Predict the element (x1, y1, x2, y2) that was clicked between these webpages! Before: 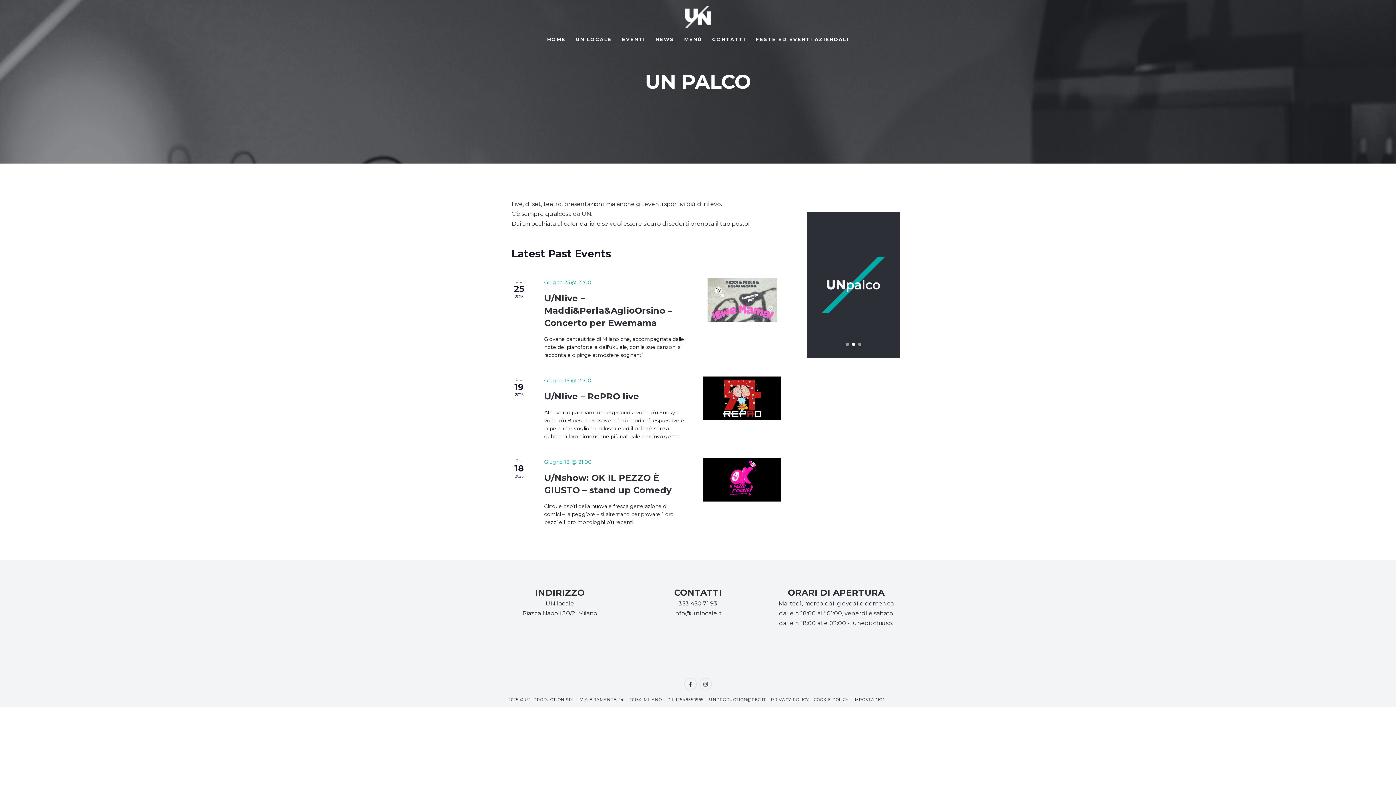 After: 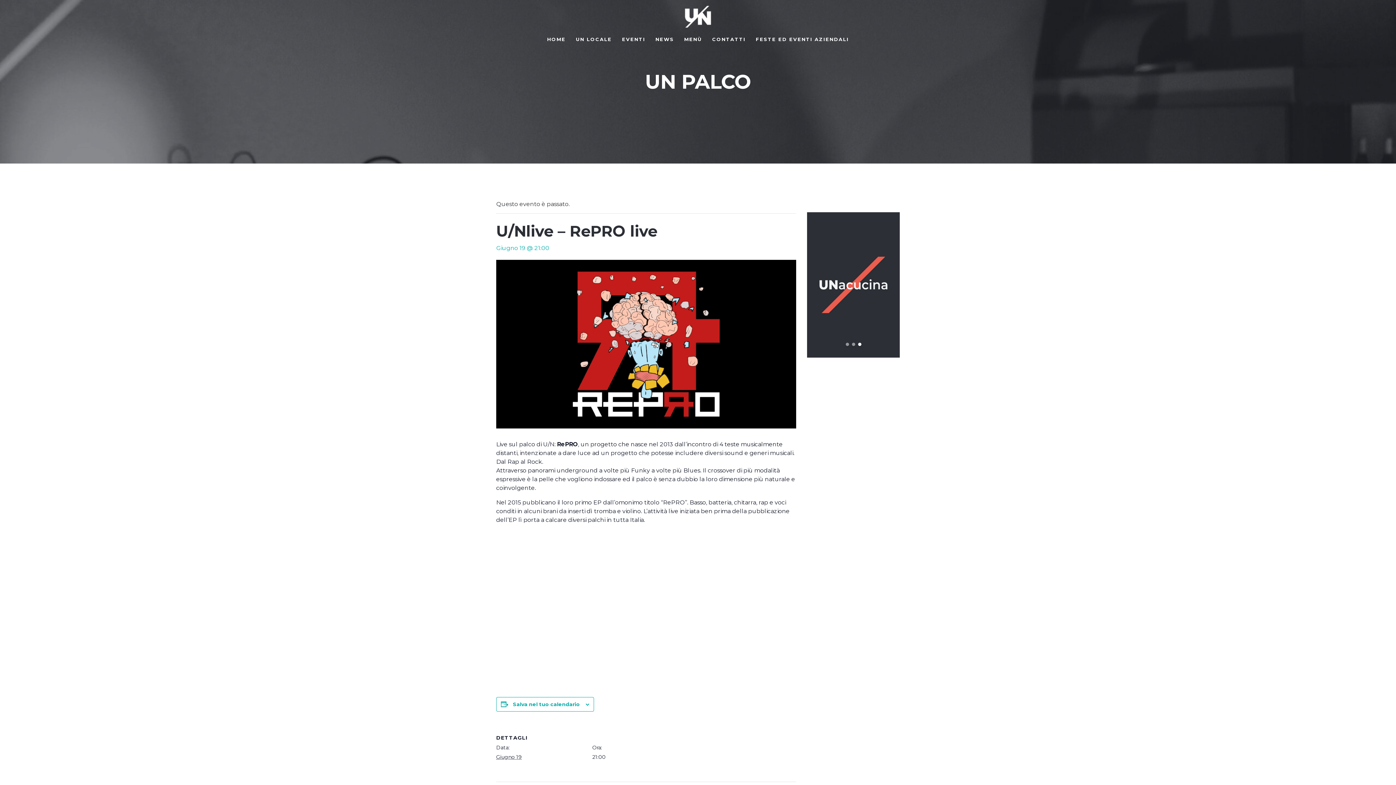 Action: bbox: (544, 391, 639, 402) label: U/Nlive – RePRO live